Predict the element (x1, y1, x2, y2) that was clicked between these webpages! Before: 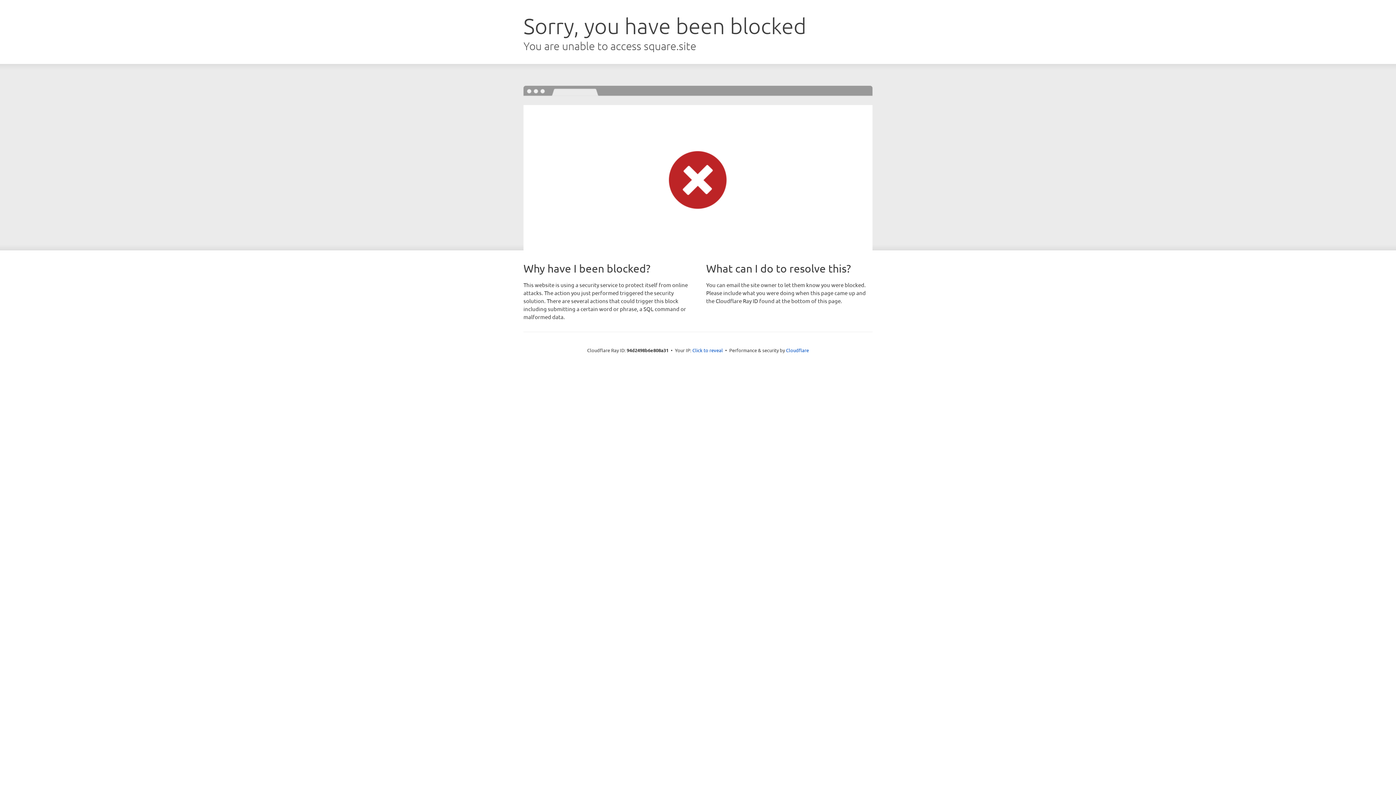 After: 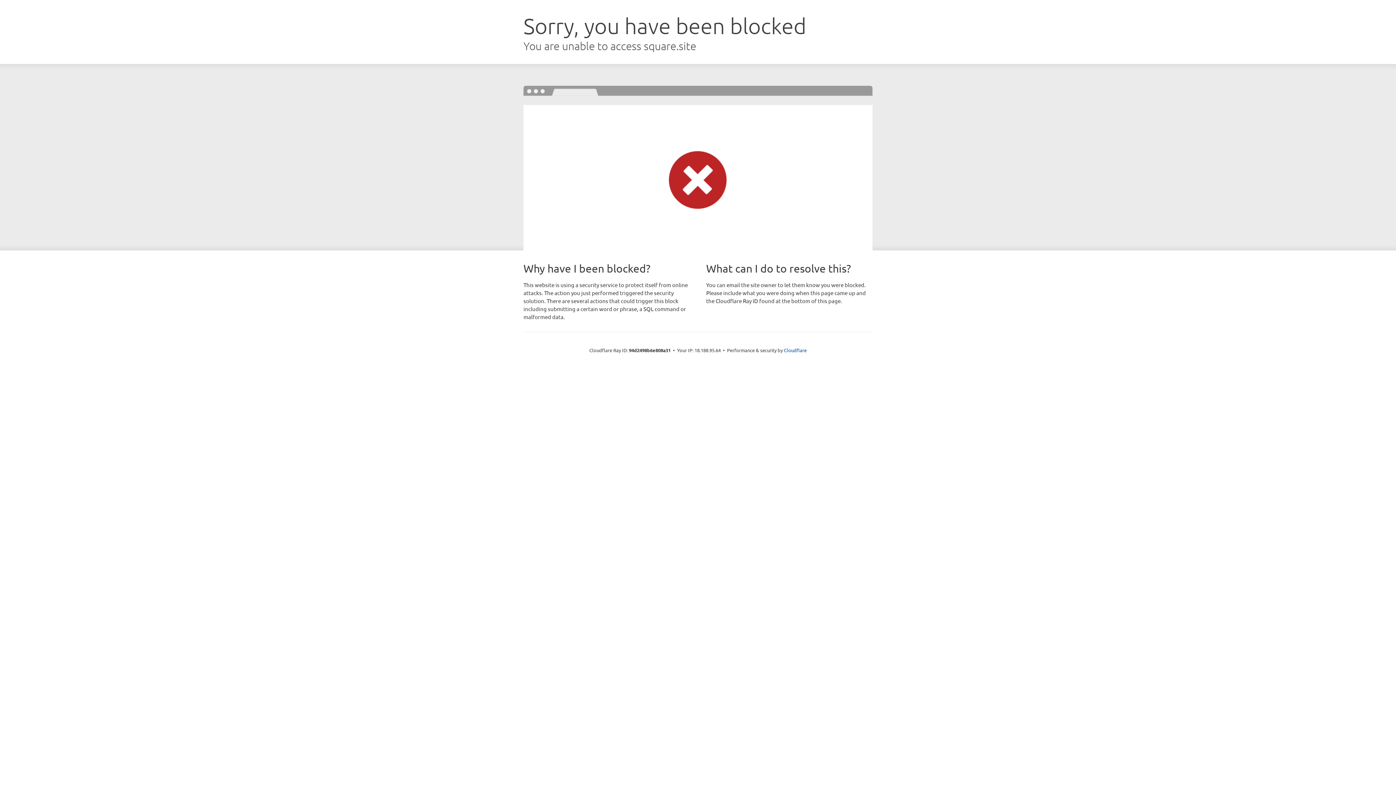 Action: bbox: (692, 346, 723, 353) label: Click to reveal